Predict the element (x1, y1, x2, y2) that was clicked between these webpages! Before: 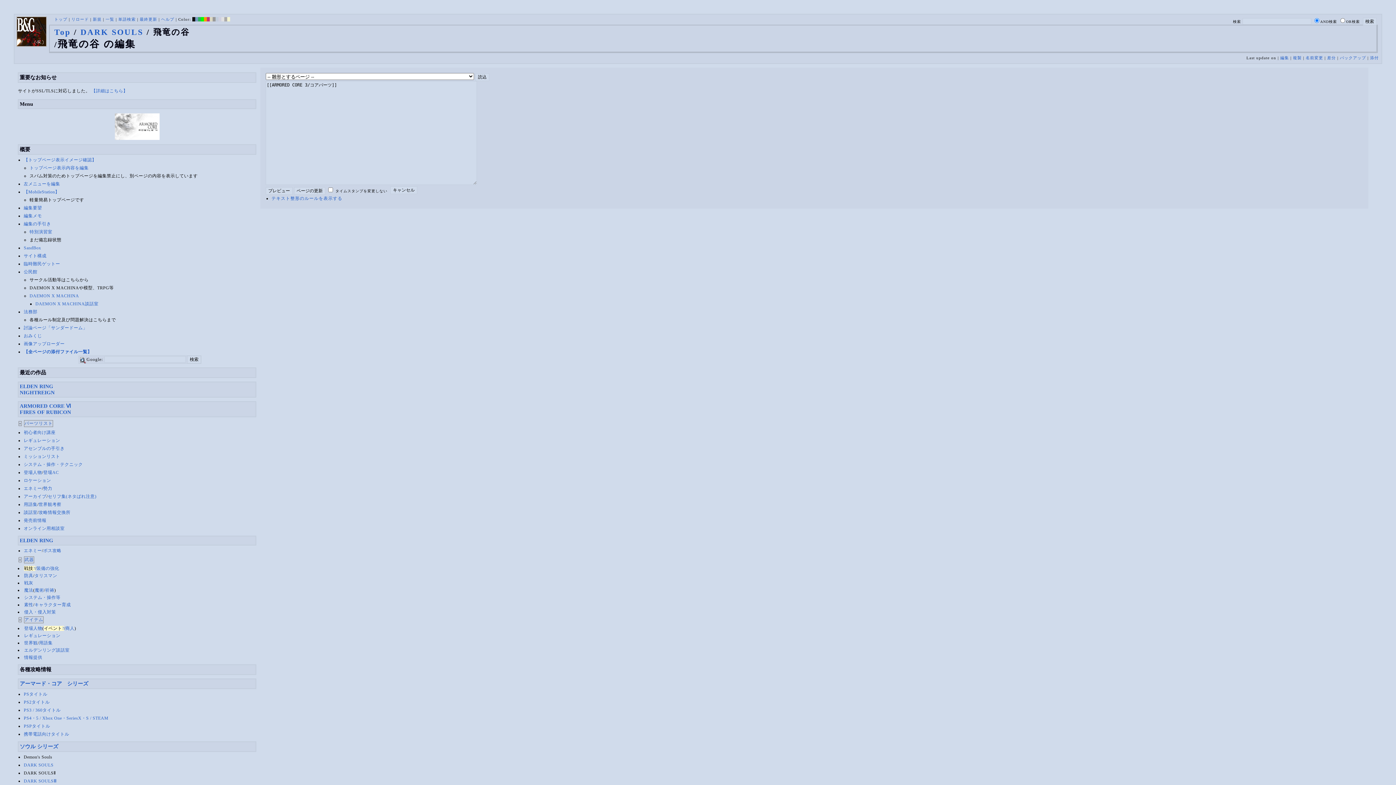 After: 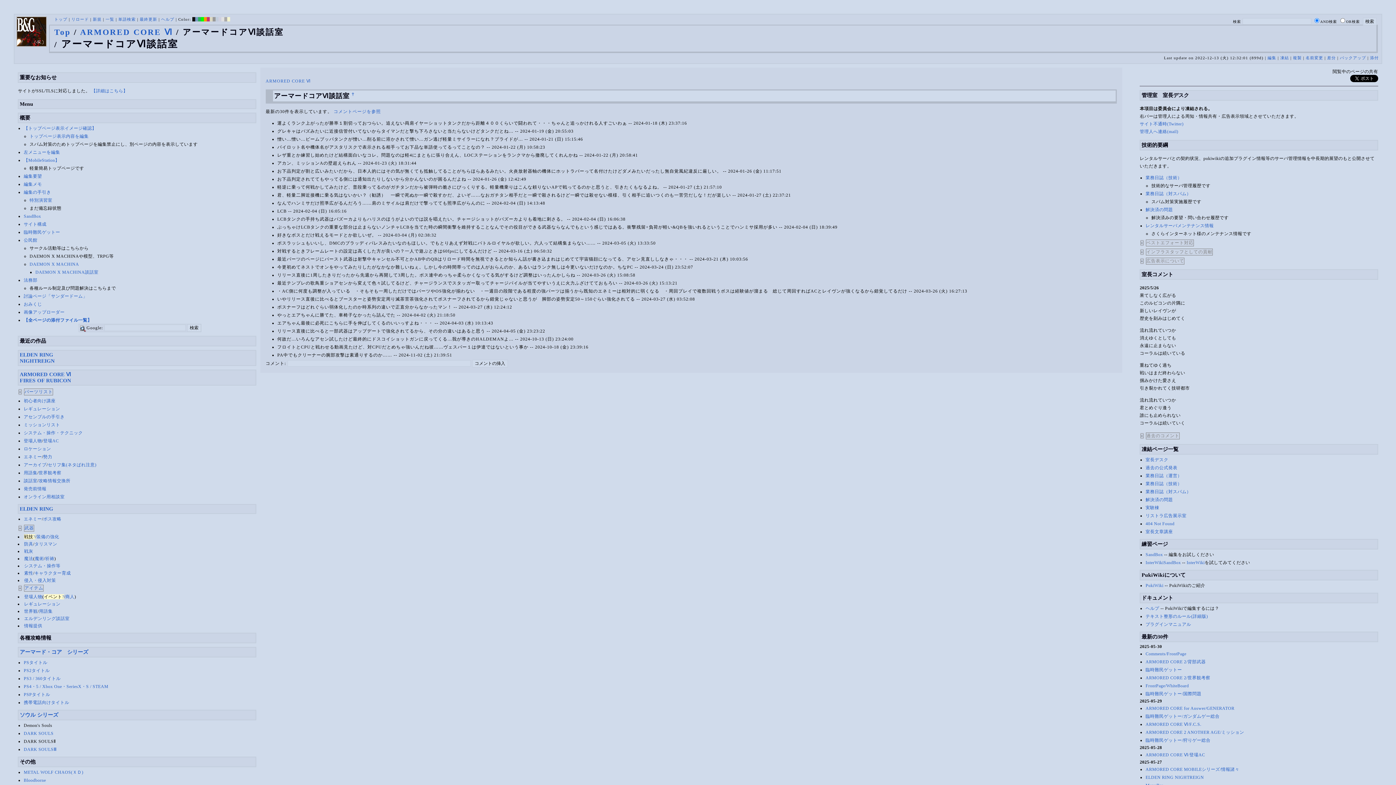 Action: bbox: (23, 510, 37, 515) label: 談話室